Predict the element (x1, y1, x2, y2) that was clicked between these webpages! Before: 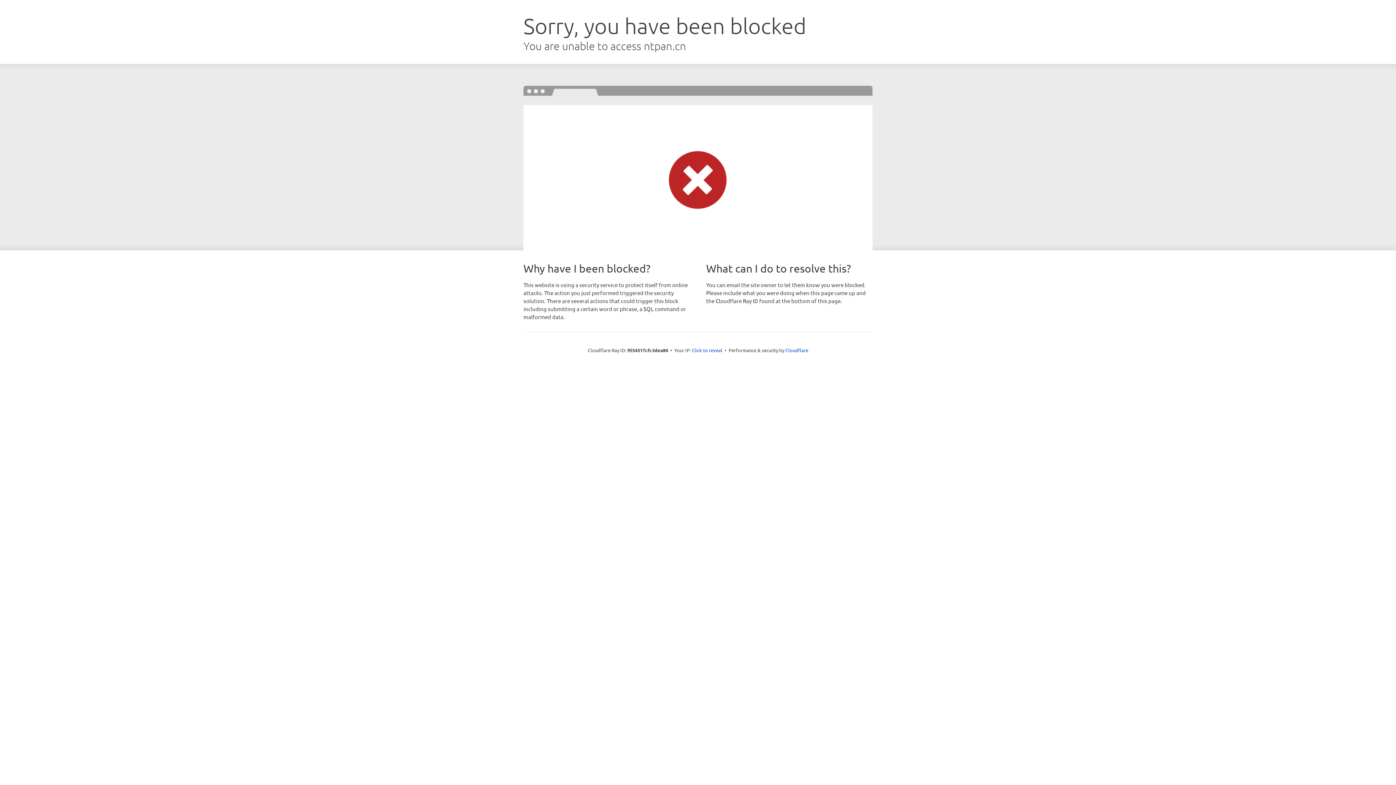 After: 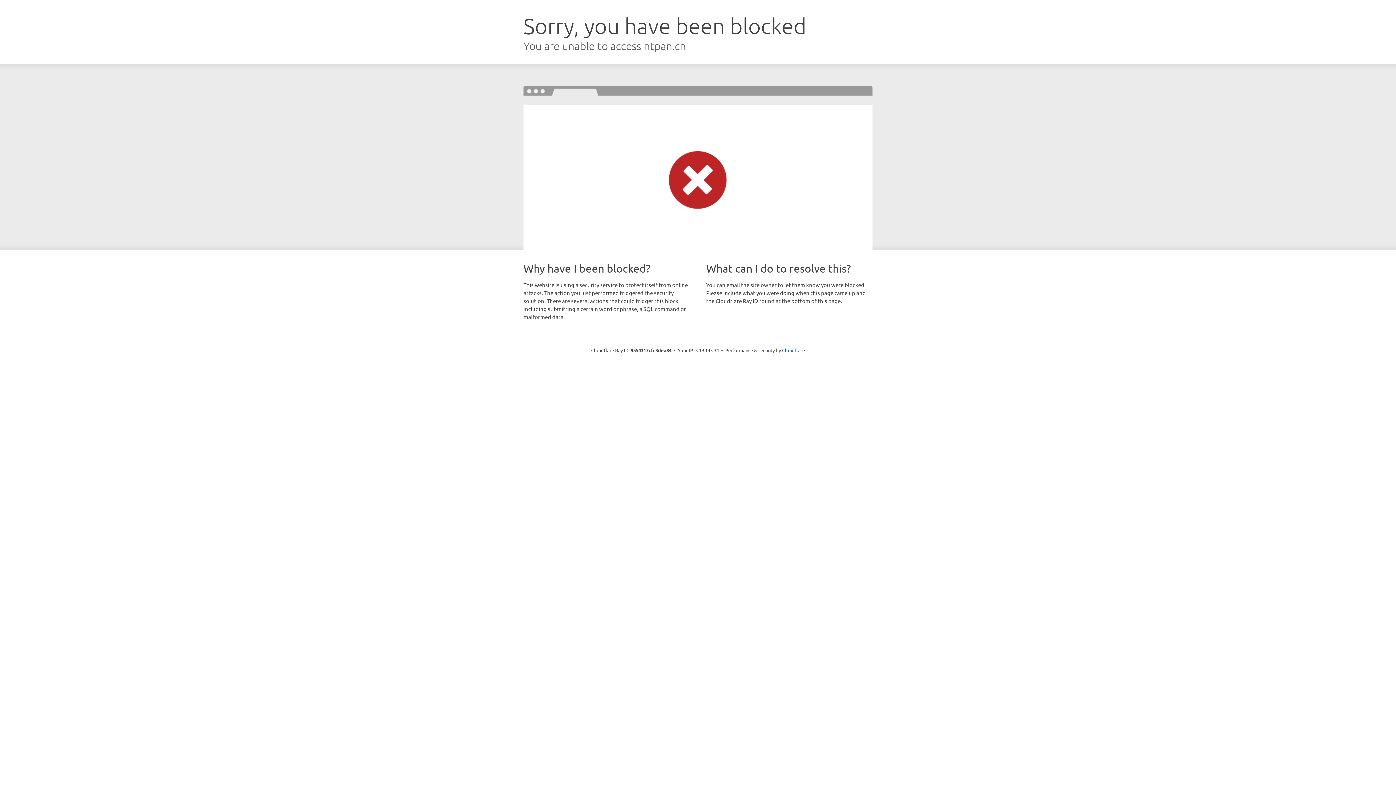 Action: bbox: (692, 346, 722, 353) label: Click to reveal